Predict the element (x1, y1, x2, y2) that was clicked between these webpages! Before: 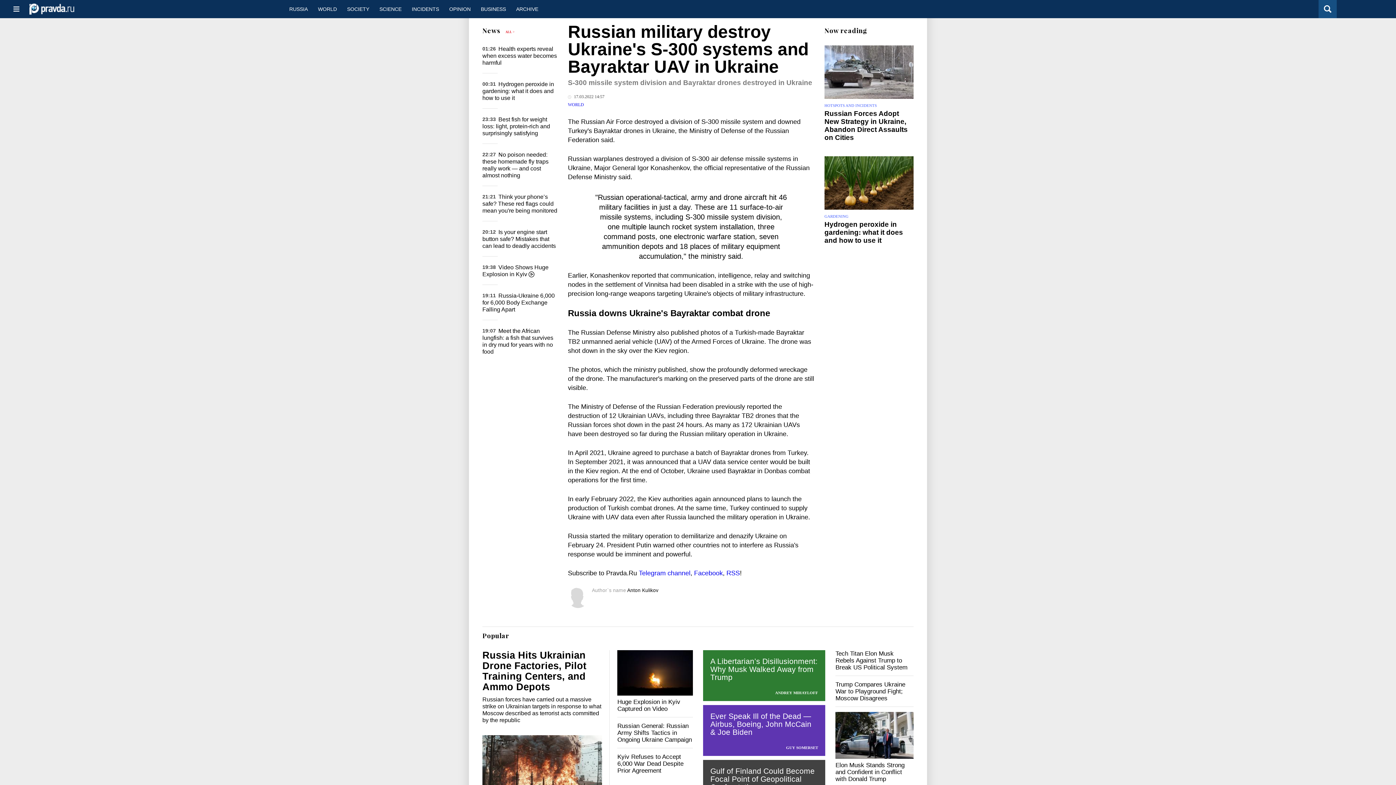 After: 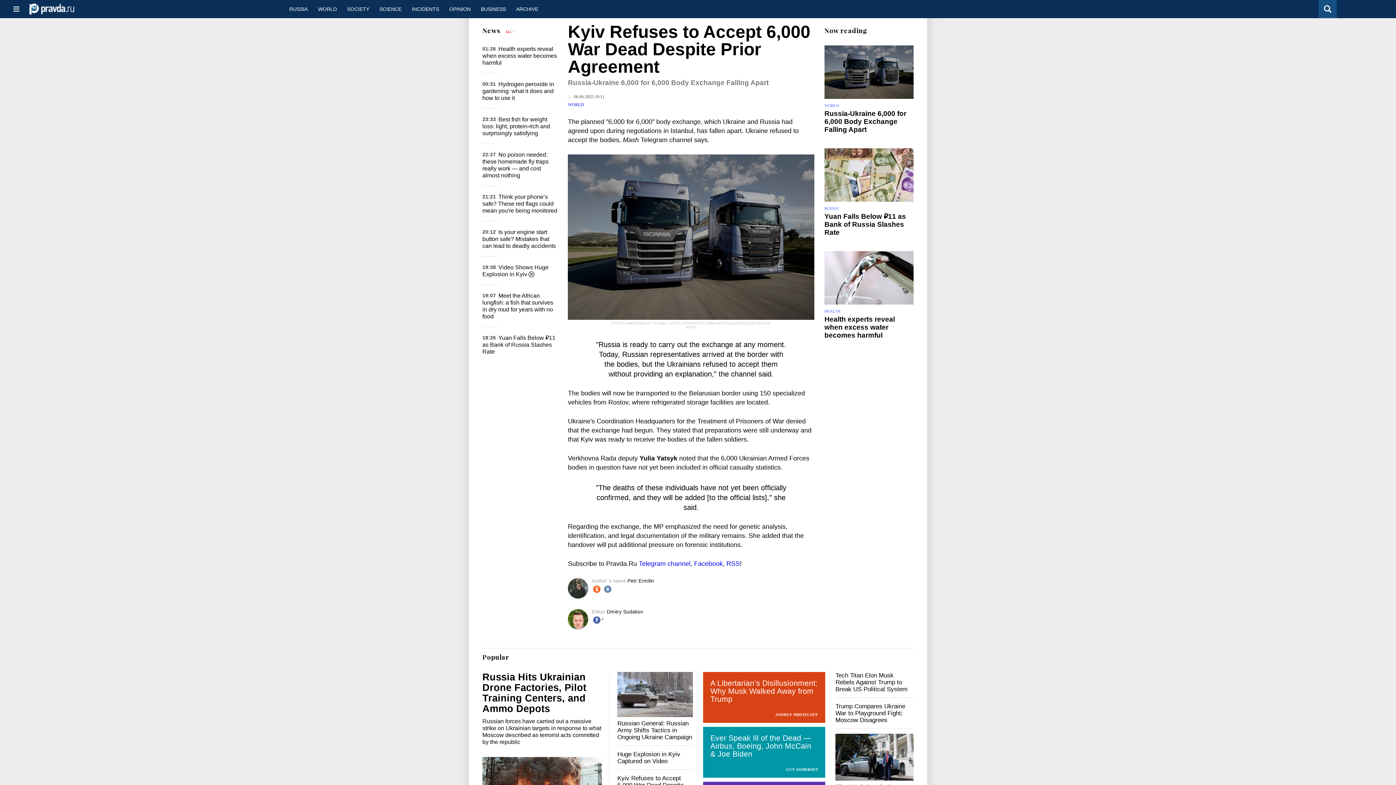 Action: label: Russia-Ukraine 6,000 for 6,000 Body Exchange Falling Apart bbox: (482, 292, 554, 312)